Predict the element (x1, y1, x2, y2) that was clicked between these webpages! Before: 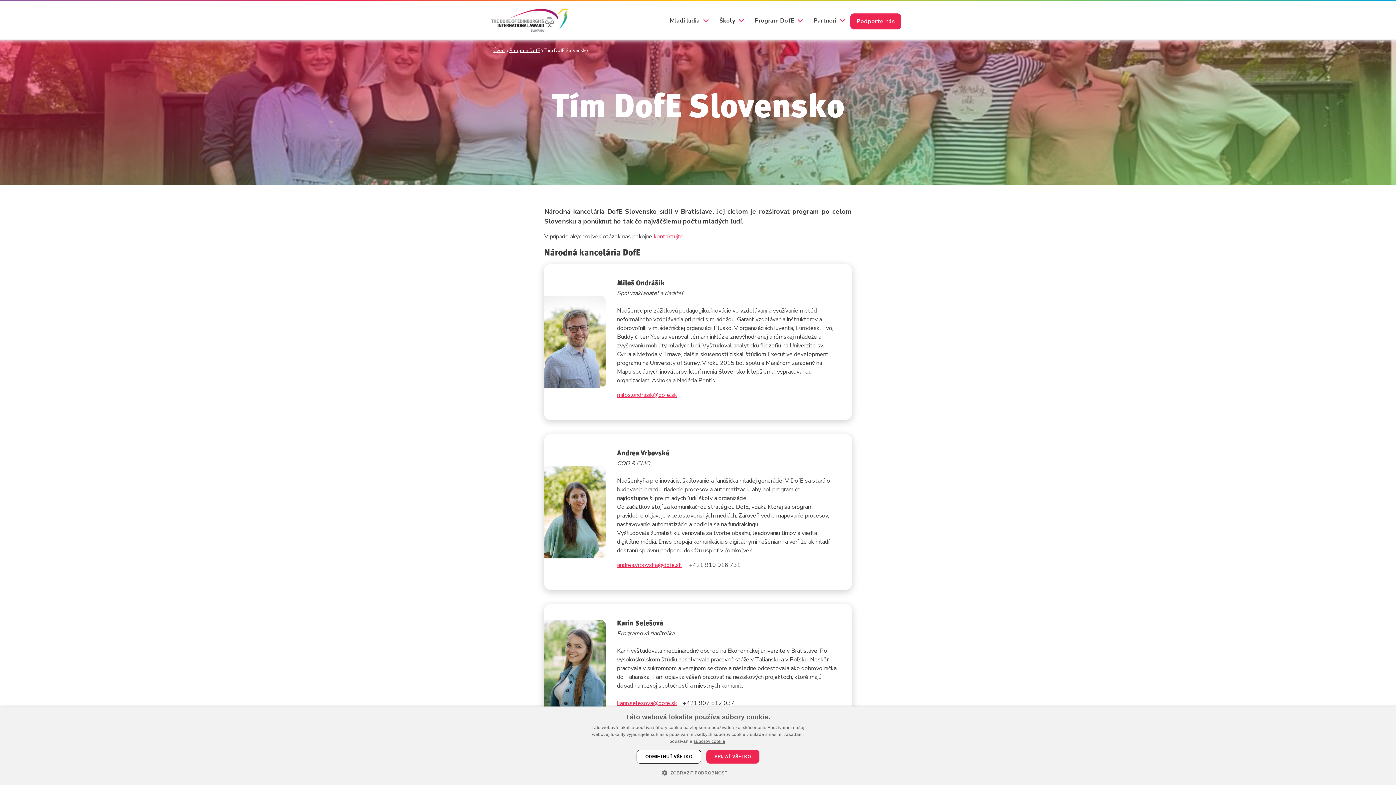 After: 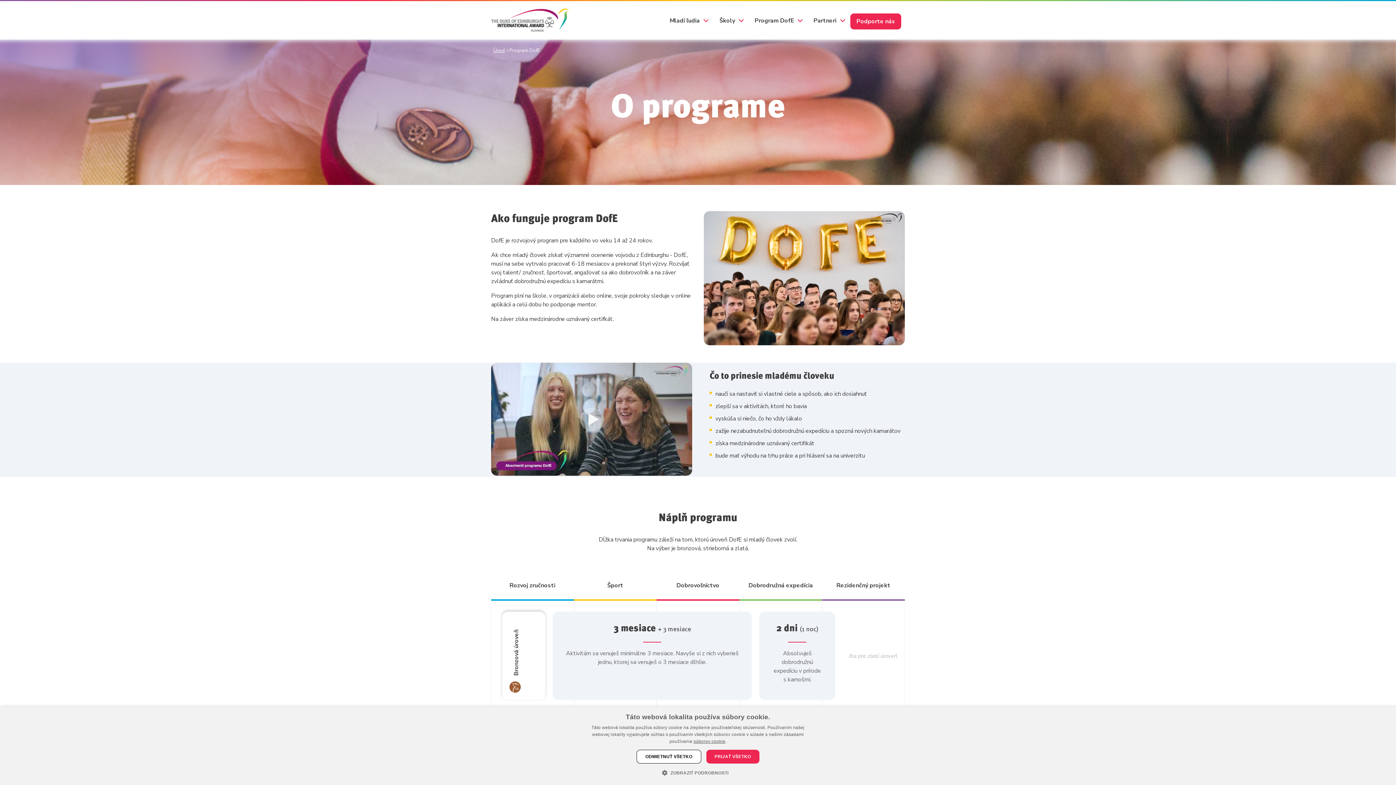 Action: label: Program DofE bbox: (509, 47, 540, 53)